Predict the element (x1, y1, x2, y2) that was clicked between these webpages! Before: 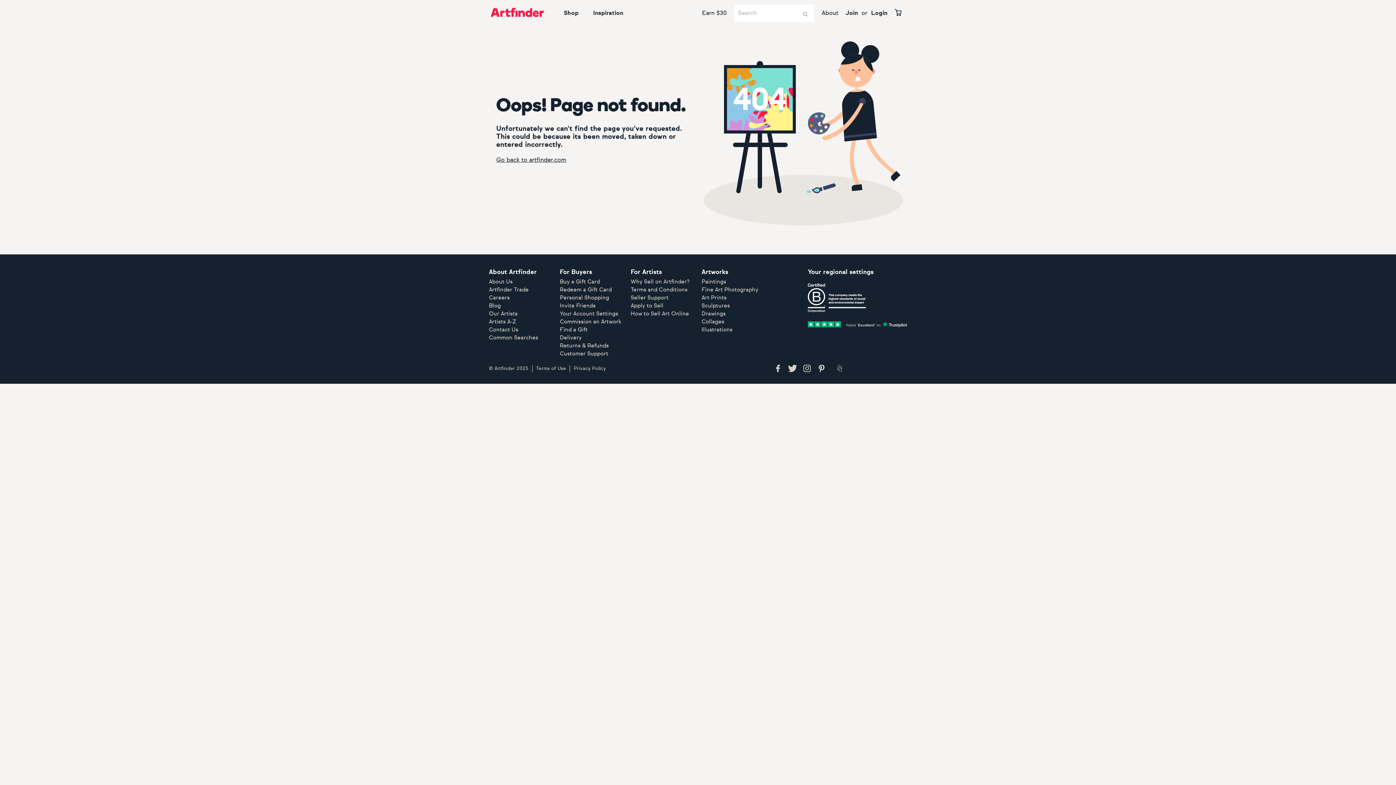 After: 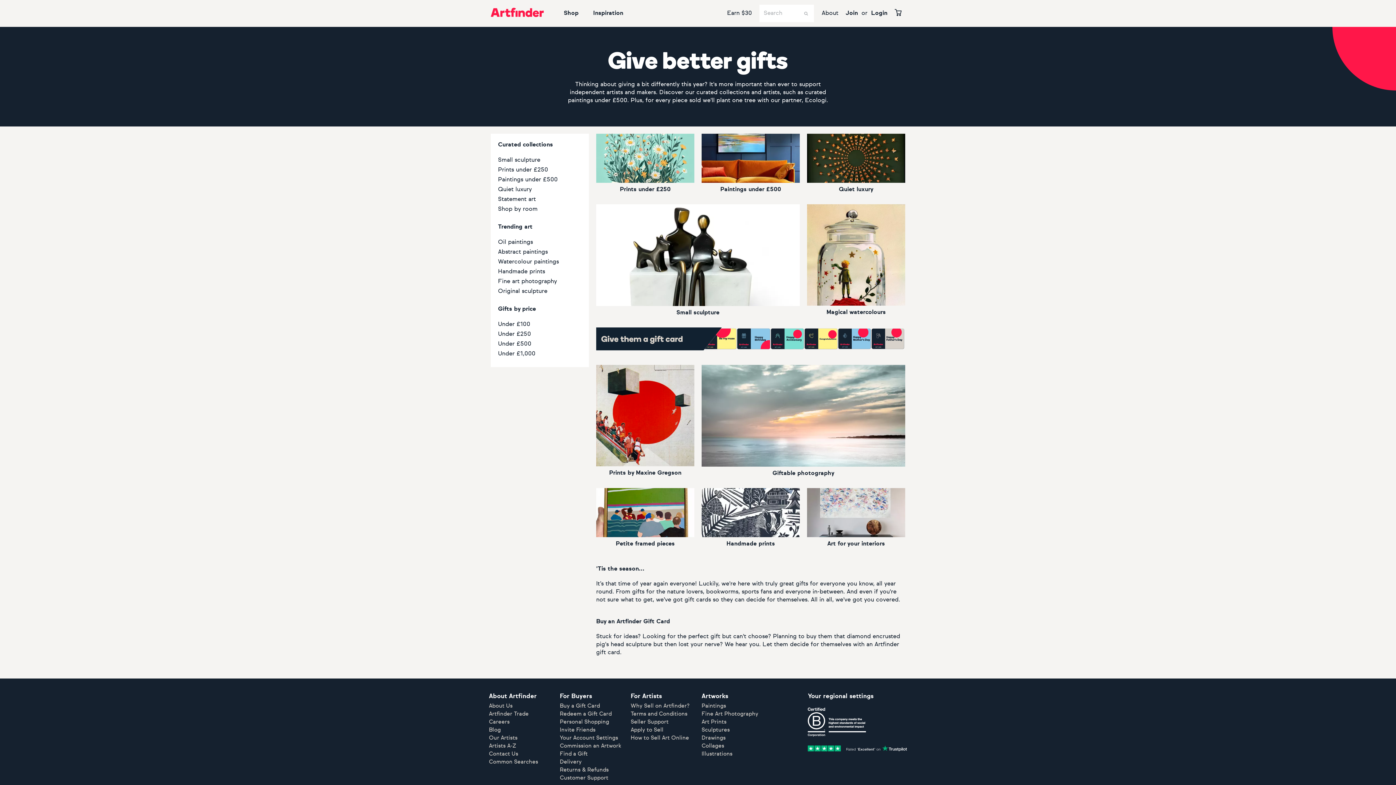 Action: bbox: (560, 327, 587, 332) label: Find a Gift